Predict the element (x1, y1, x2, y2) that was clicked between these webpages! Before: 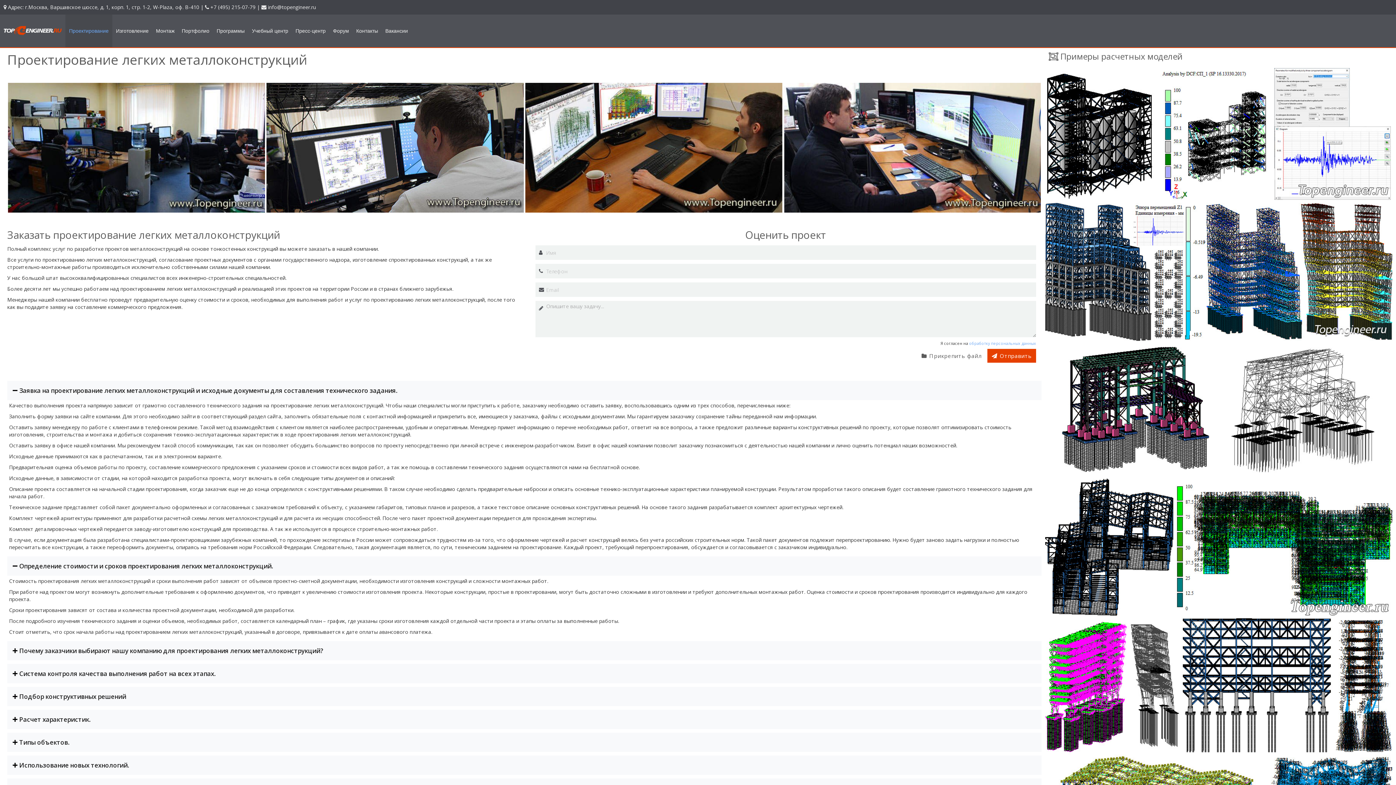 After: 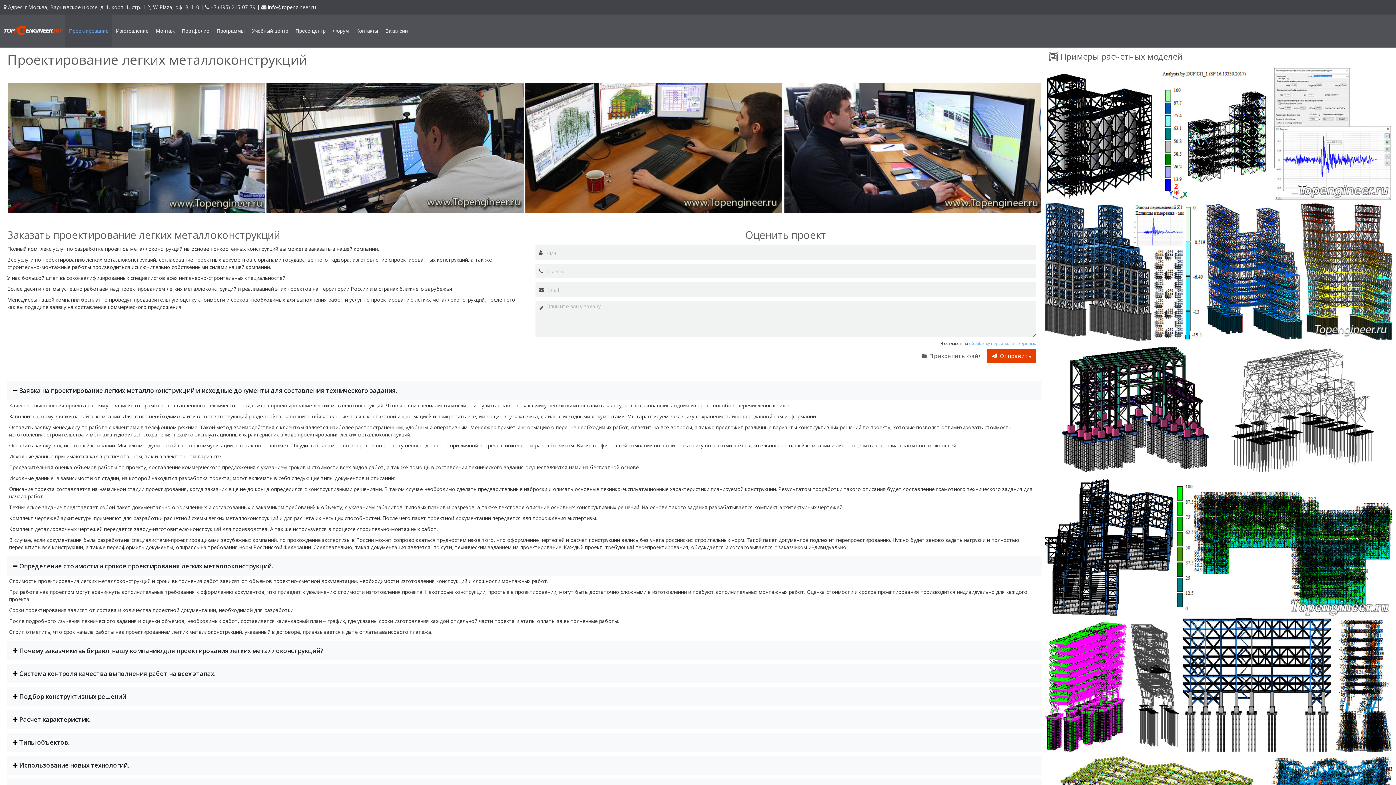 Action: bbox: (268, 3, 316, 10) label: info@topengineer.ru